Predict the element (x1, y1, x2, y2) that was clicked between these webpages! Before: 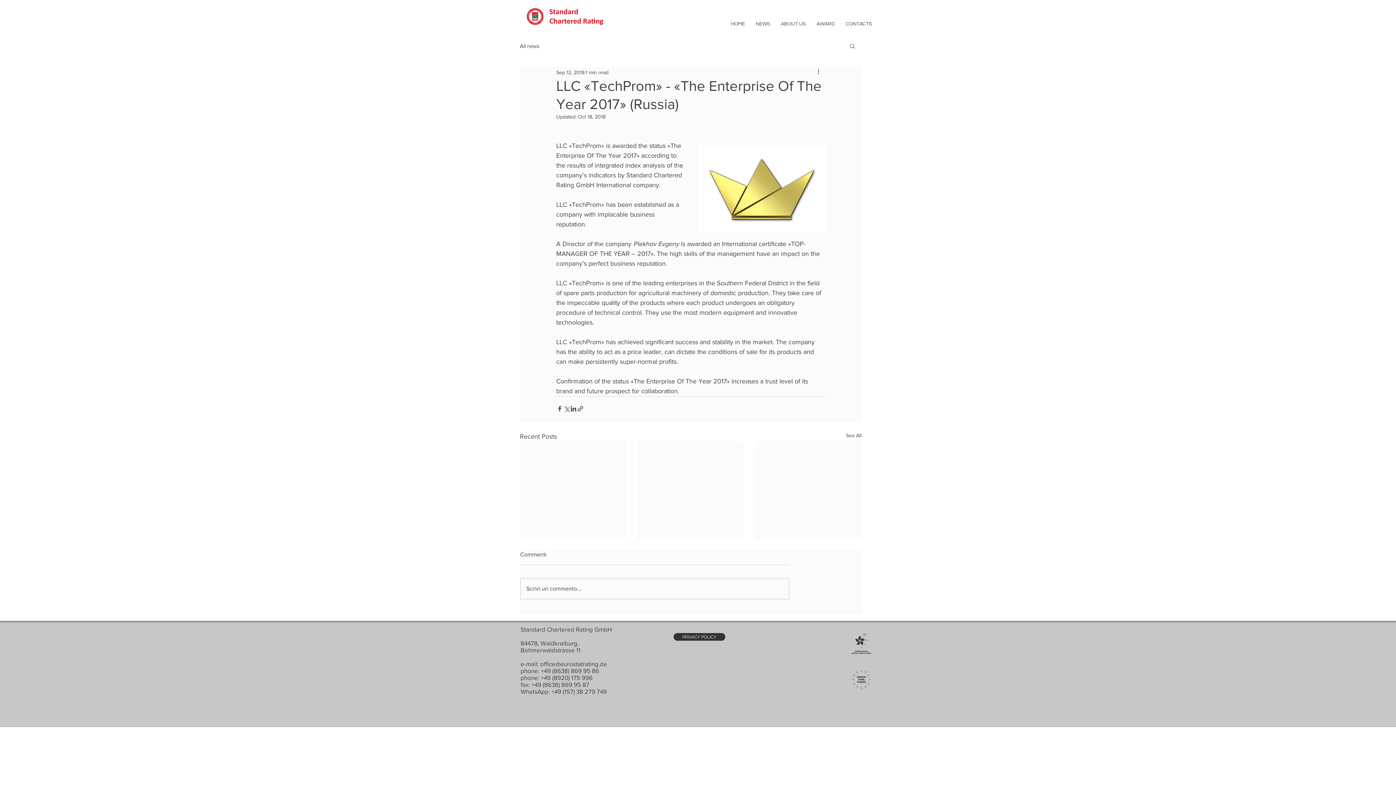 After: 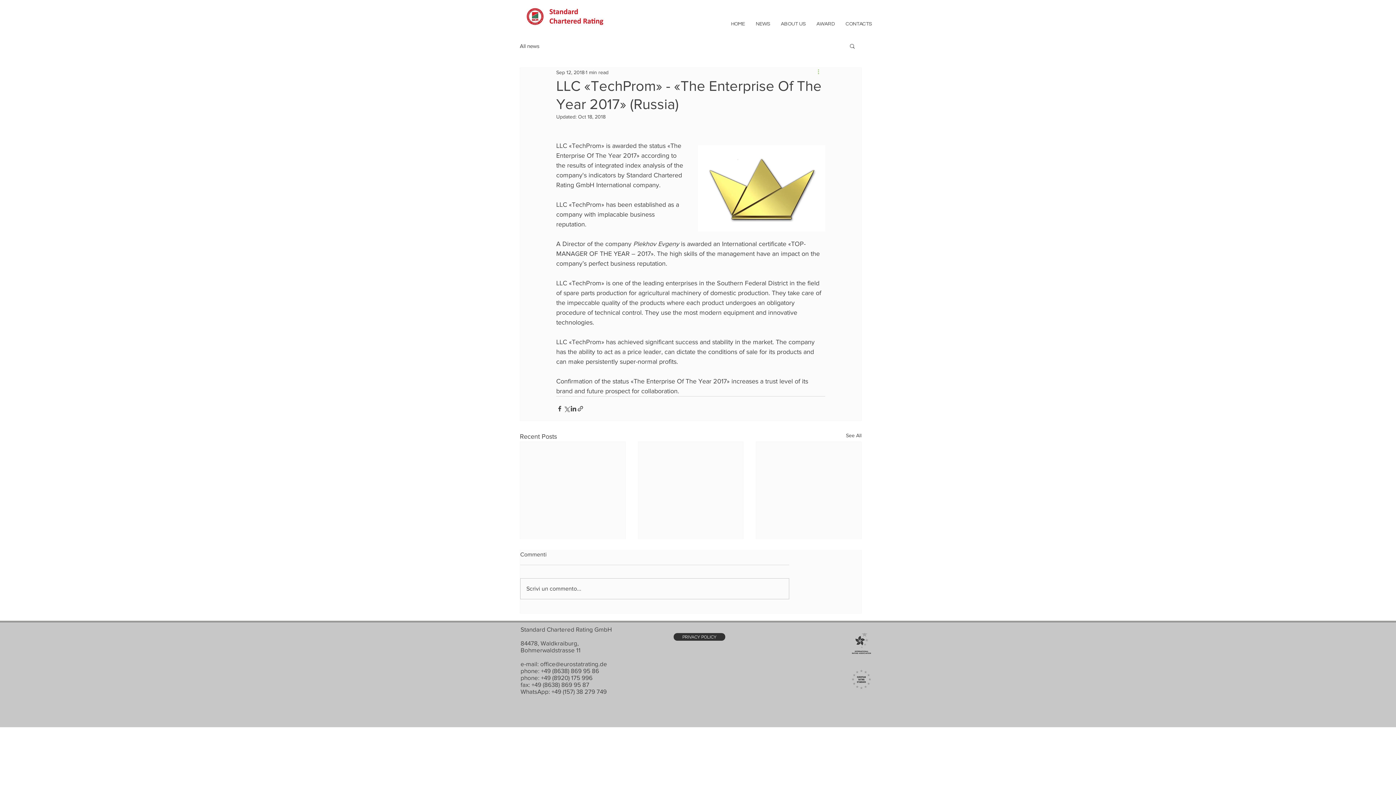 Action: label: More actions bbox: (816, 68, 825, 76)